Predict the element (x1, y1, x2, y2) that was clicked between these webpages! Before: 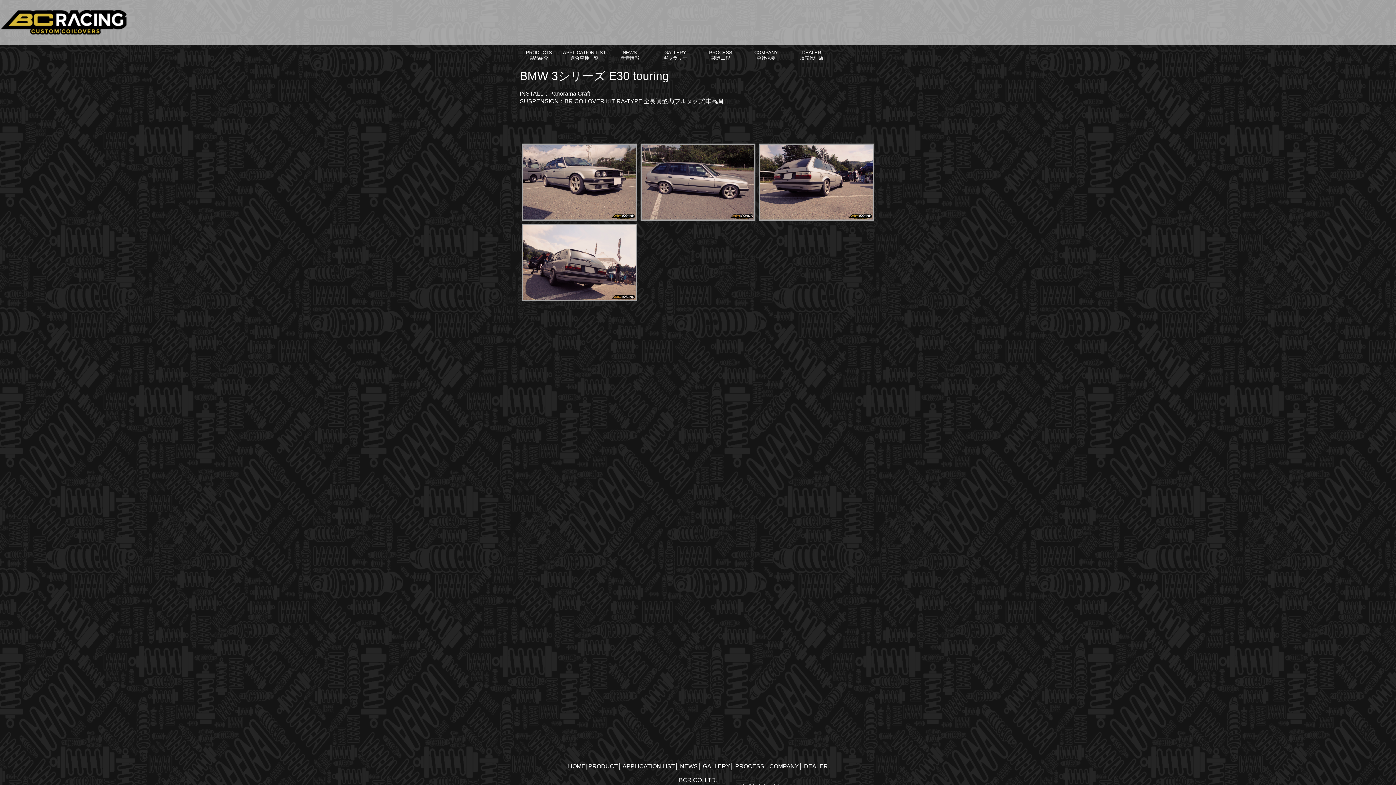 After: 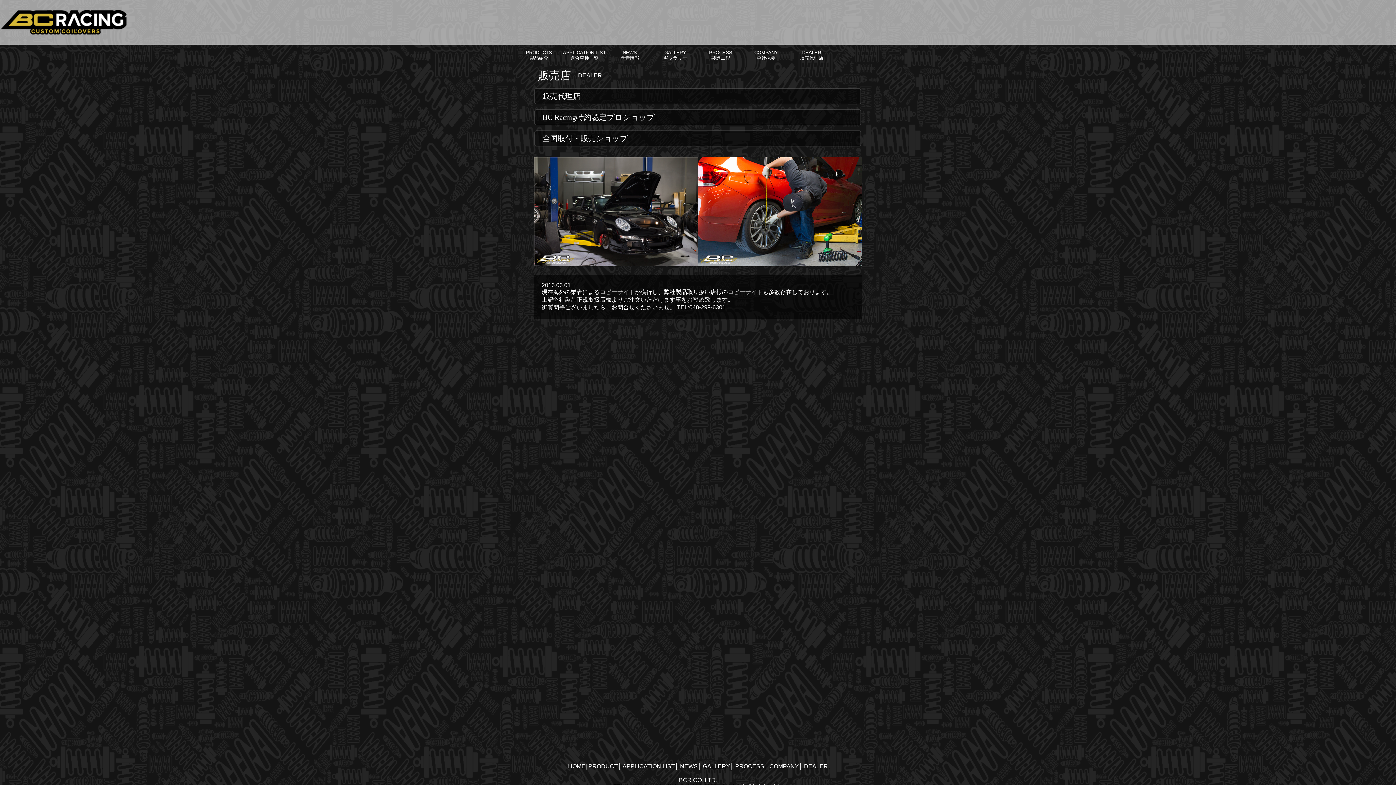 Action: label: DEALER bbox: (804, 763, 828, 769)